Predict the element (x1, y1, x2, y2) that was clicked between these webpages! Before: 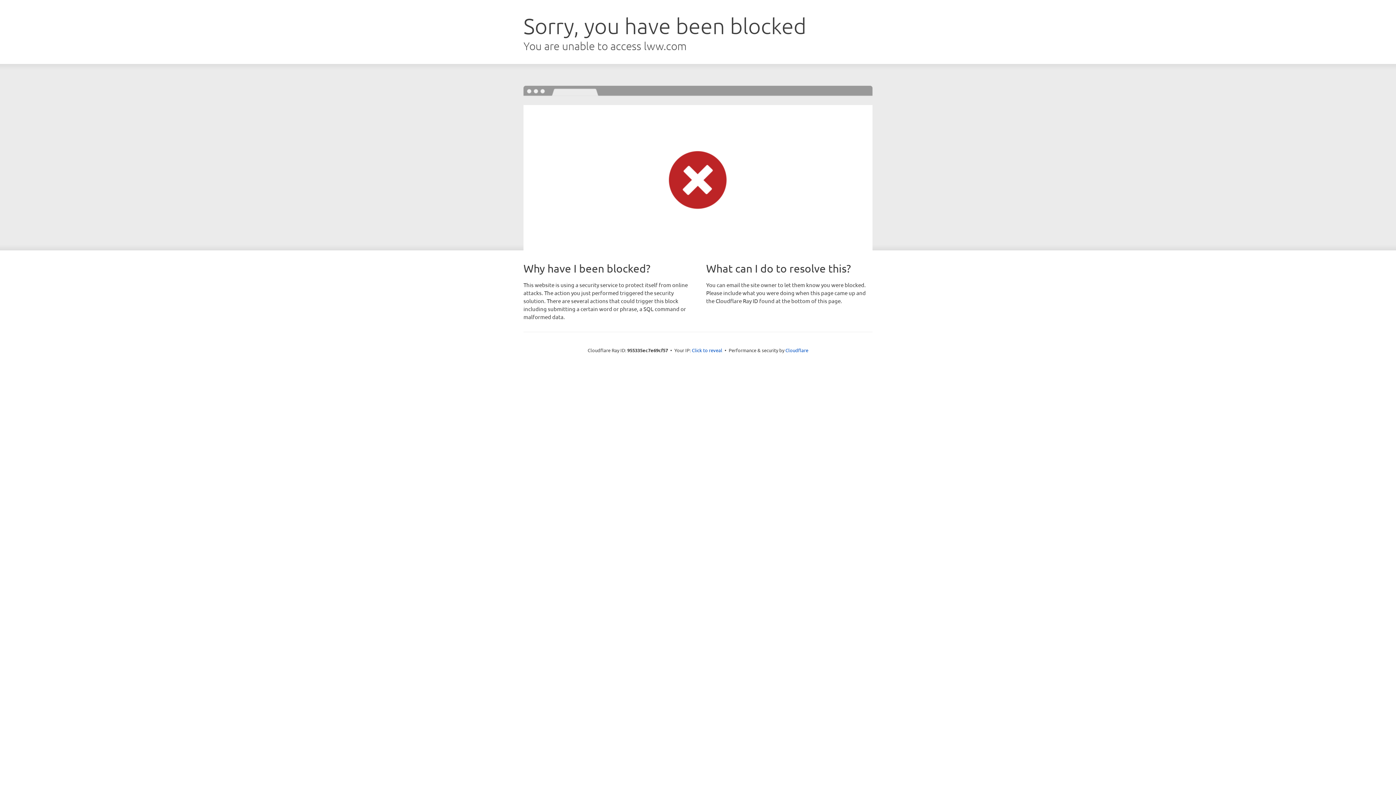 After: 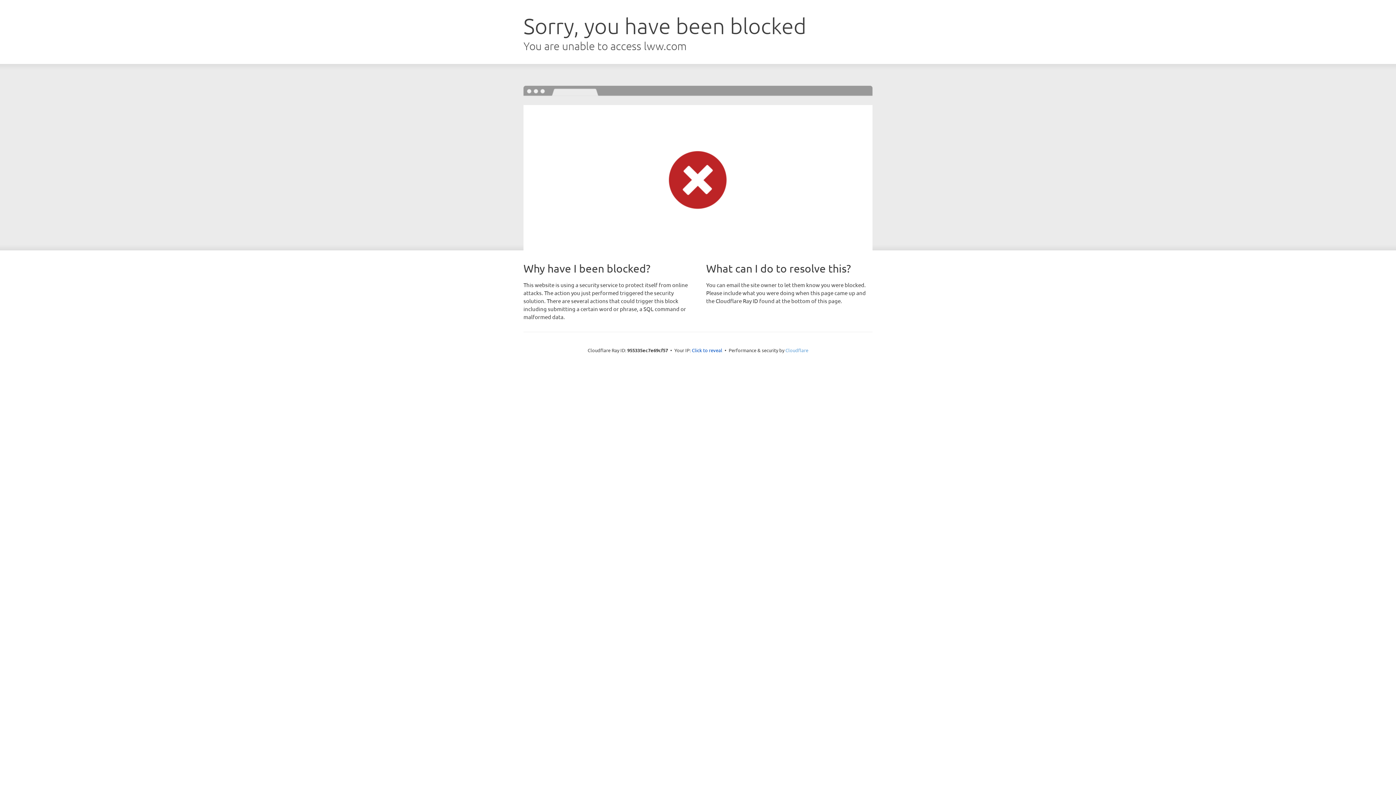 Action: bbox: (785, 347, 808, 353) label: Cloudflare